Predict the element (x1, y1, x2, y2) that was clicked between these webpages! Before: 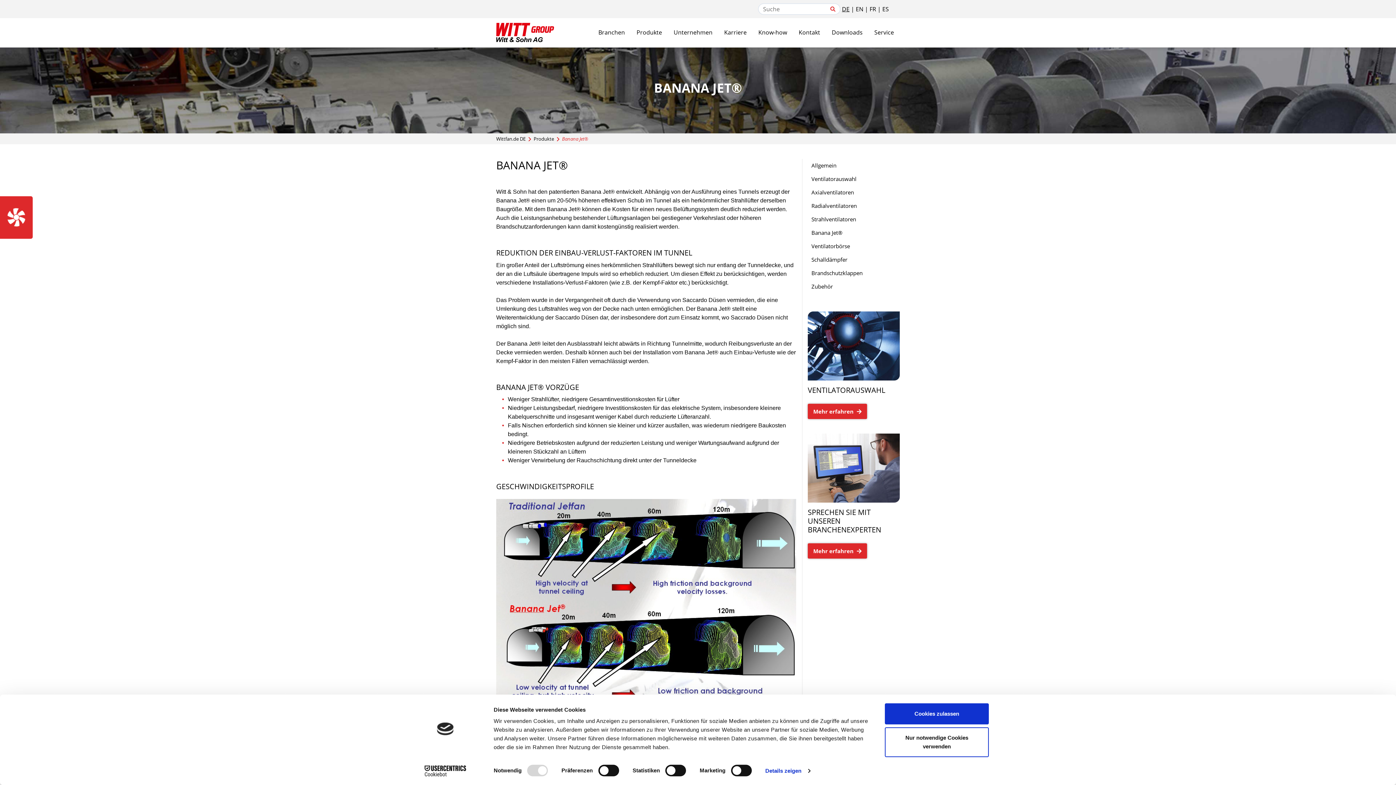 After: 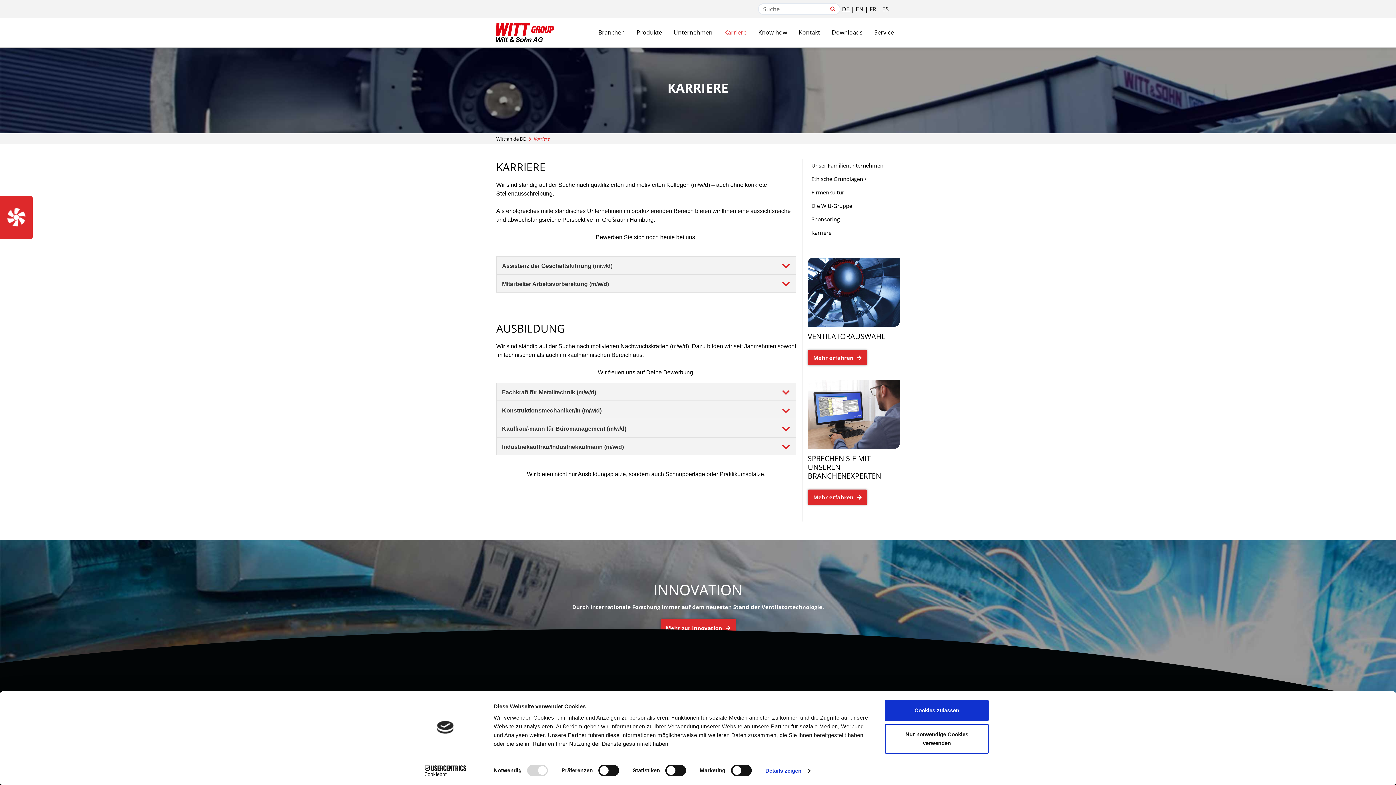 Action: bbox: (718, 18, 752, 46) label: Karriere